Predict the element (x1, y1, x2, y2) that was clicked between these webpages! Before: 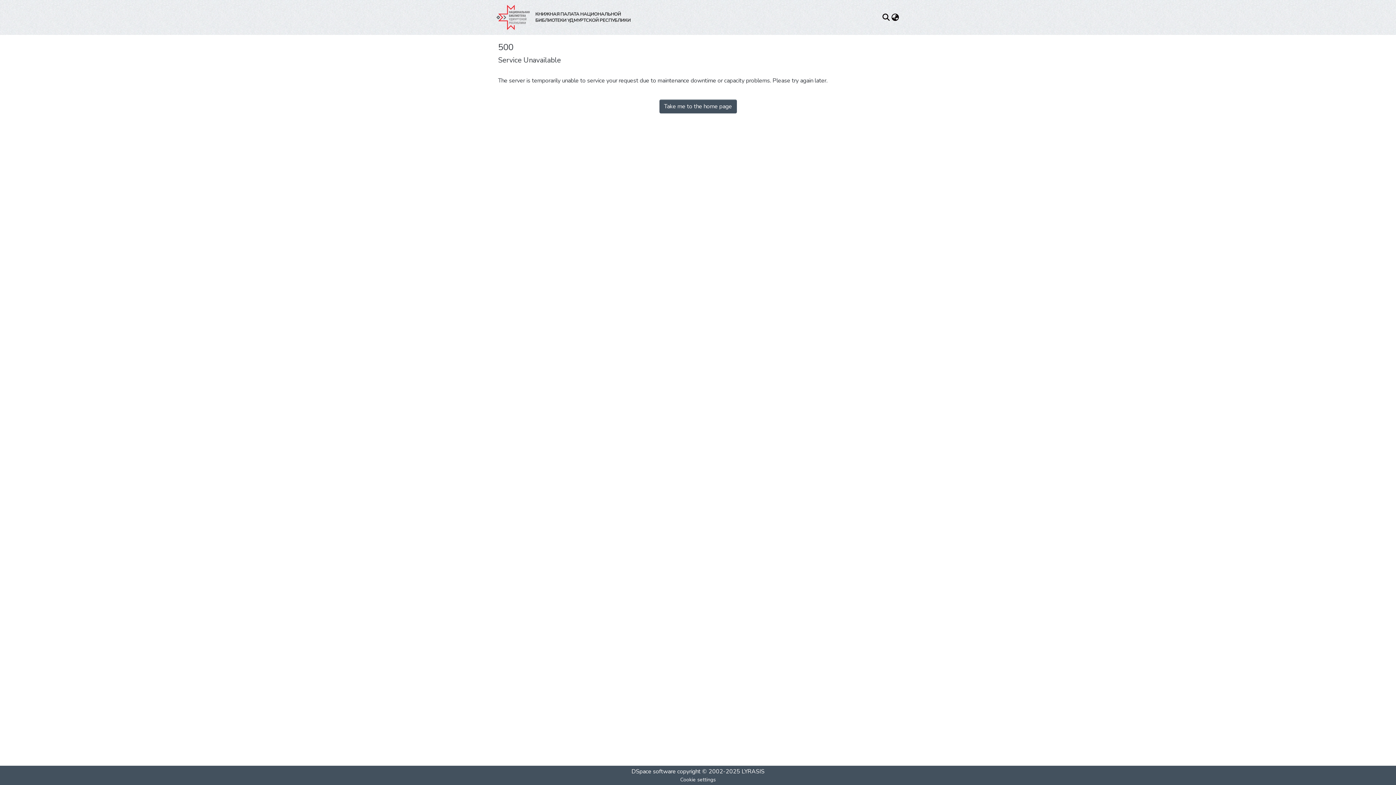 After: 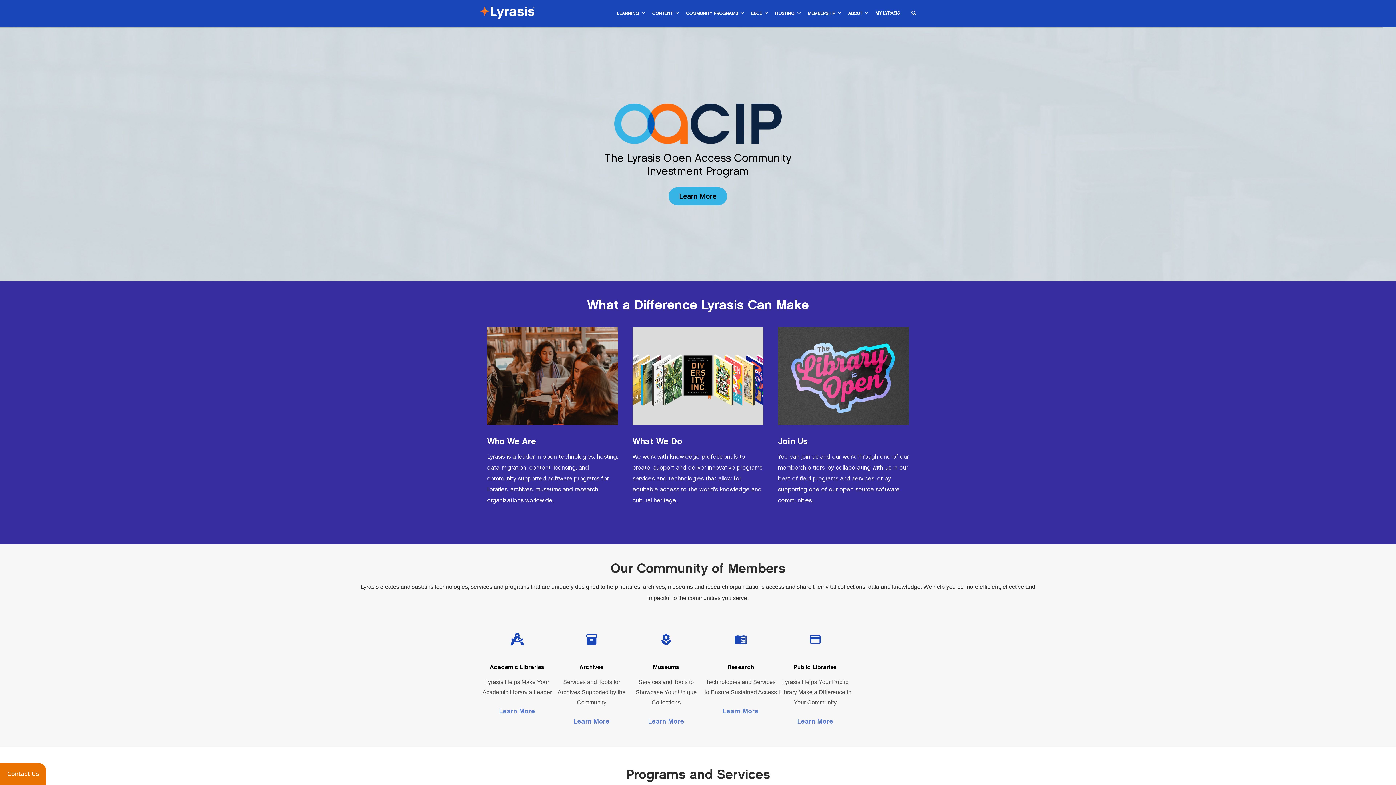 Action: label: LYRASIS bbox: (741, 768, 764, 776)